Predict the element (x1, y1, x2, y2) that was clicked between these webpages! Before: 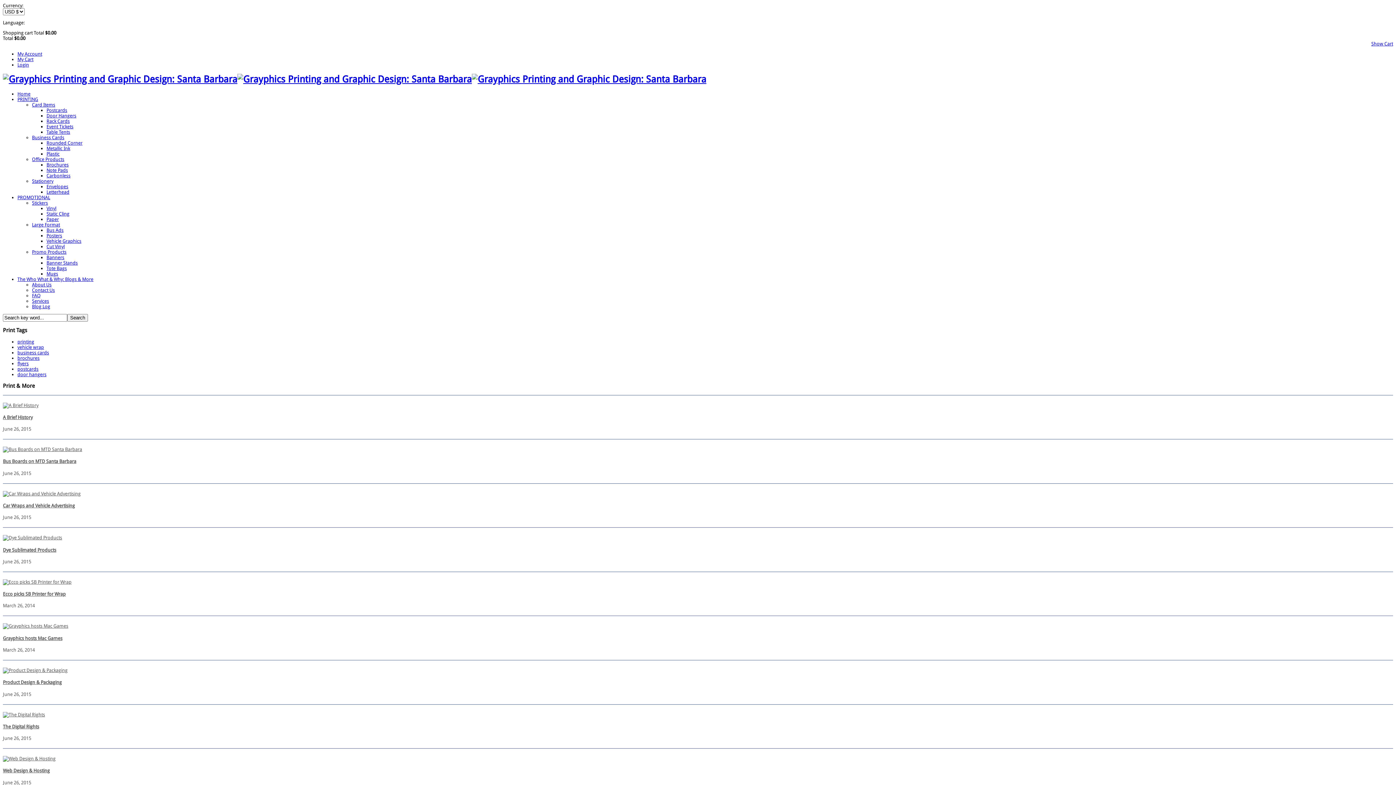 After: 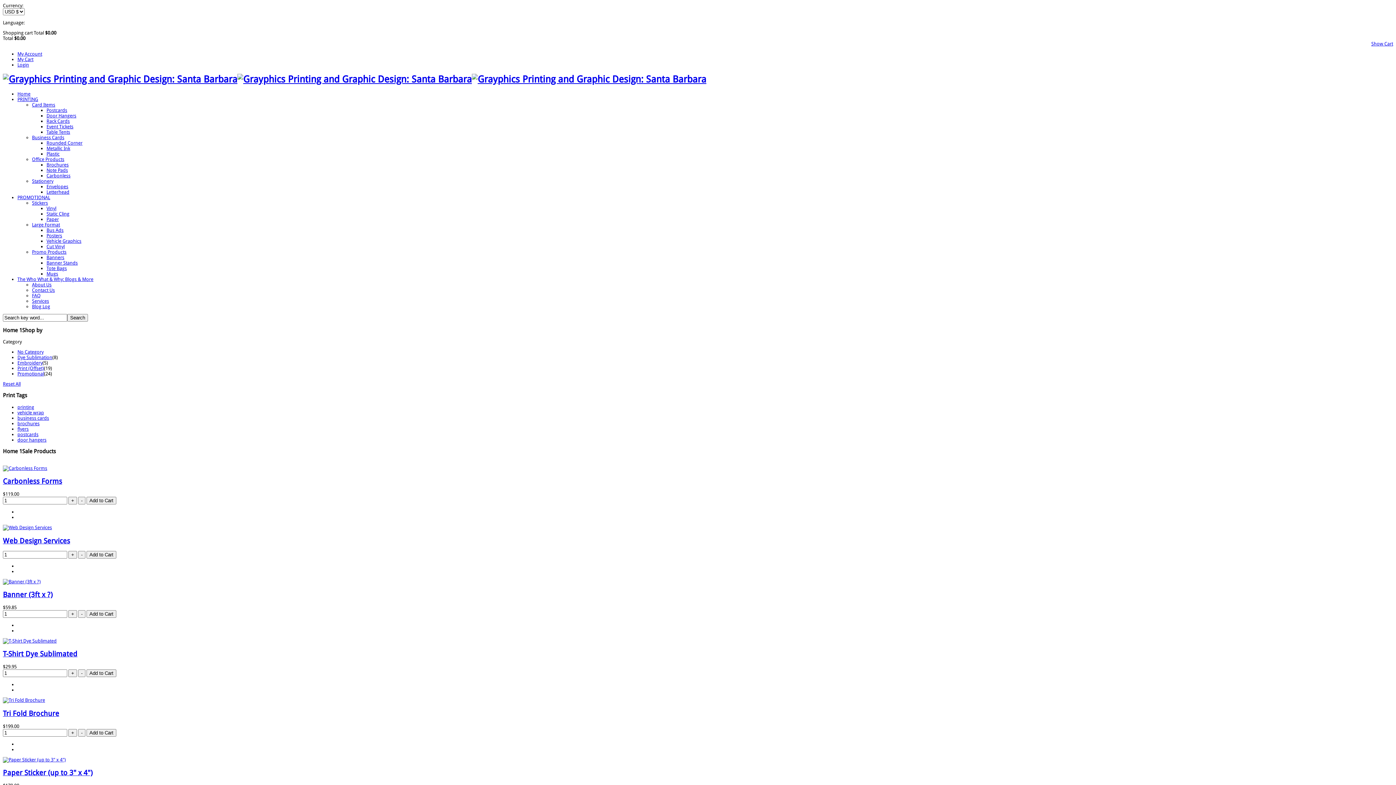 Action: label: Table Tents bbox: (46, 129, 70, 134)